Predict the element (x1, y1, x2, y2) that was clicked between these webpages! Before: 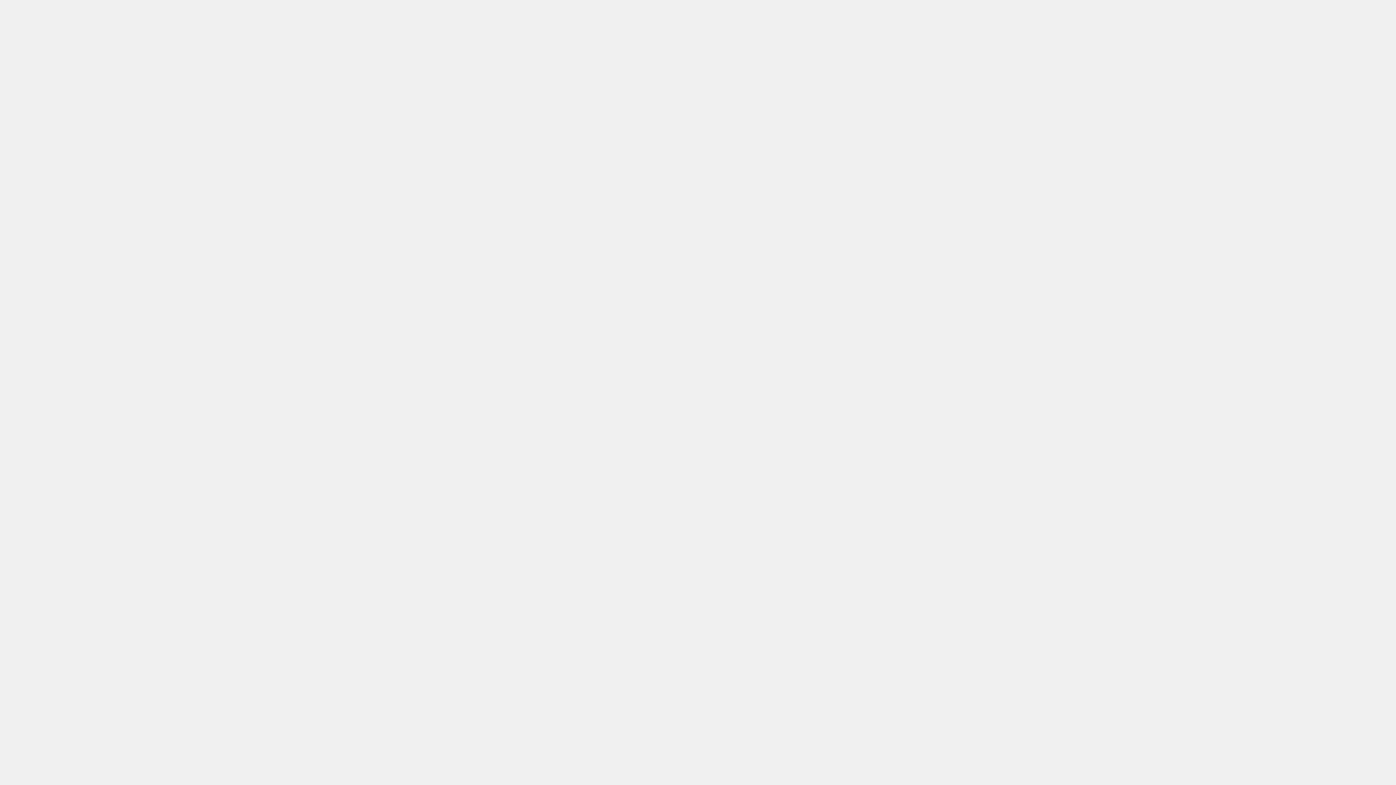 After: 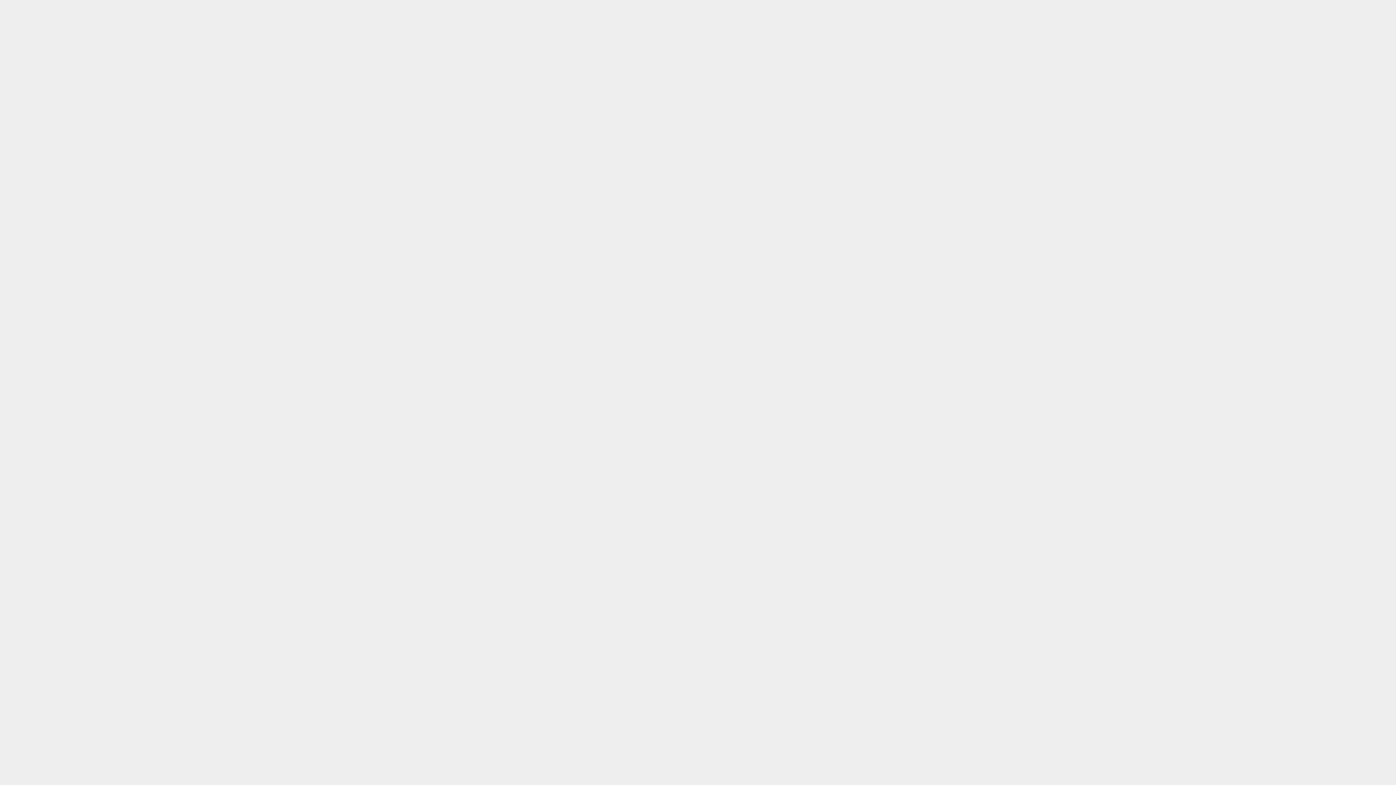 Action: bbox: (14, 127, 31, 133) label: Charge